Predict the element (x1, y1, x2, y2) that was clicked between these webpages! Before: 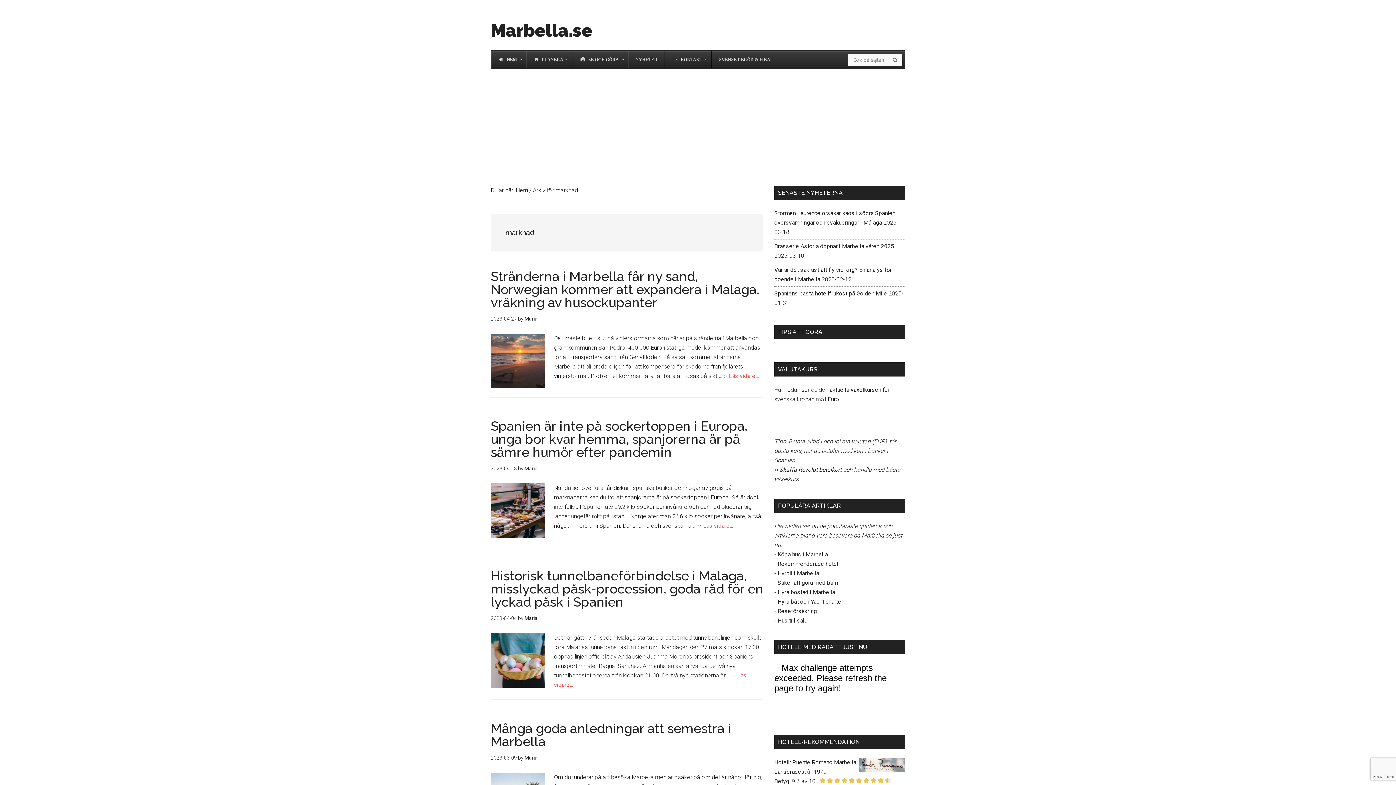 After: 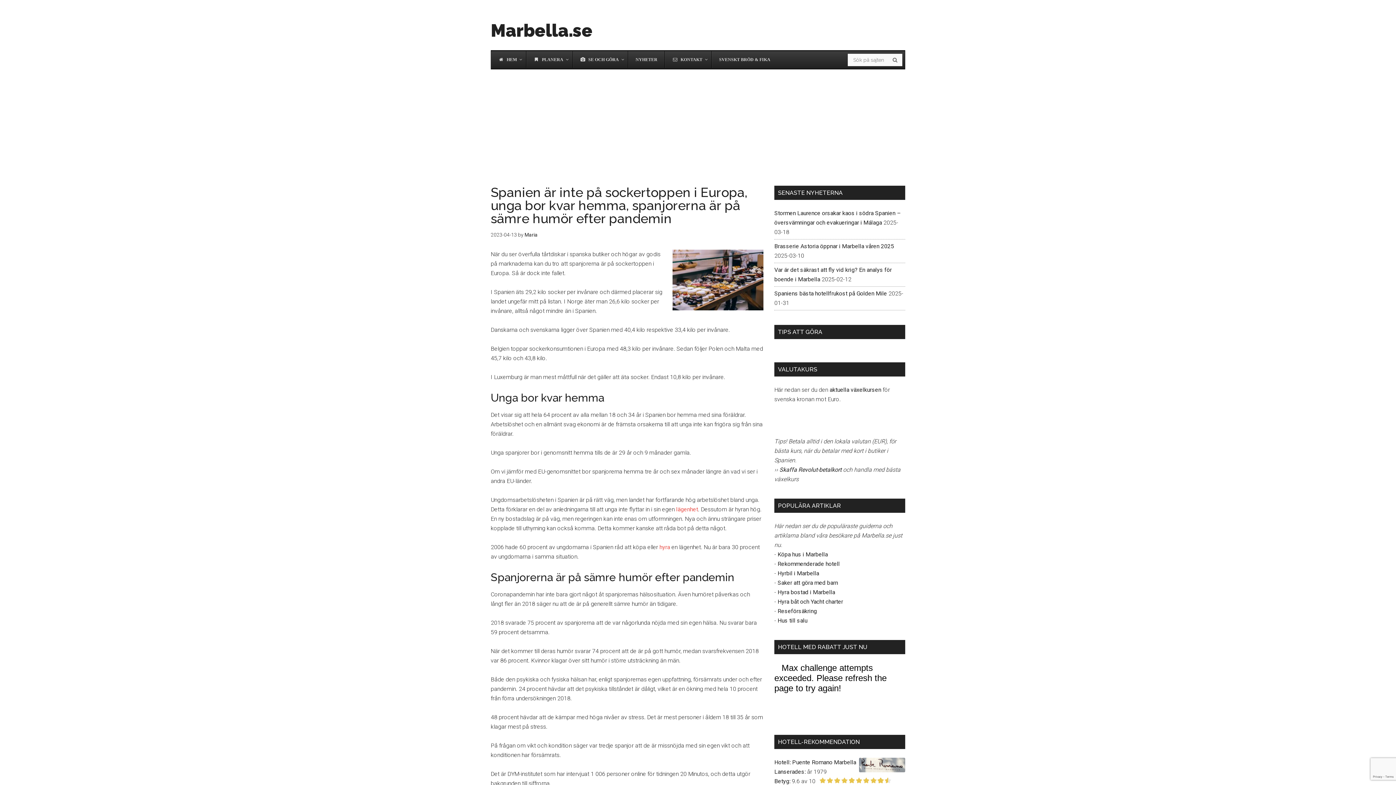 Action: label: Spanien är inte på sockertoppen i Europa, unga bor kvar hemma, spanjorerna är på sämre humör efter pandemin bbox: (490, 418, 747, 460)